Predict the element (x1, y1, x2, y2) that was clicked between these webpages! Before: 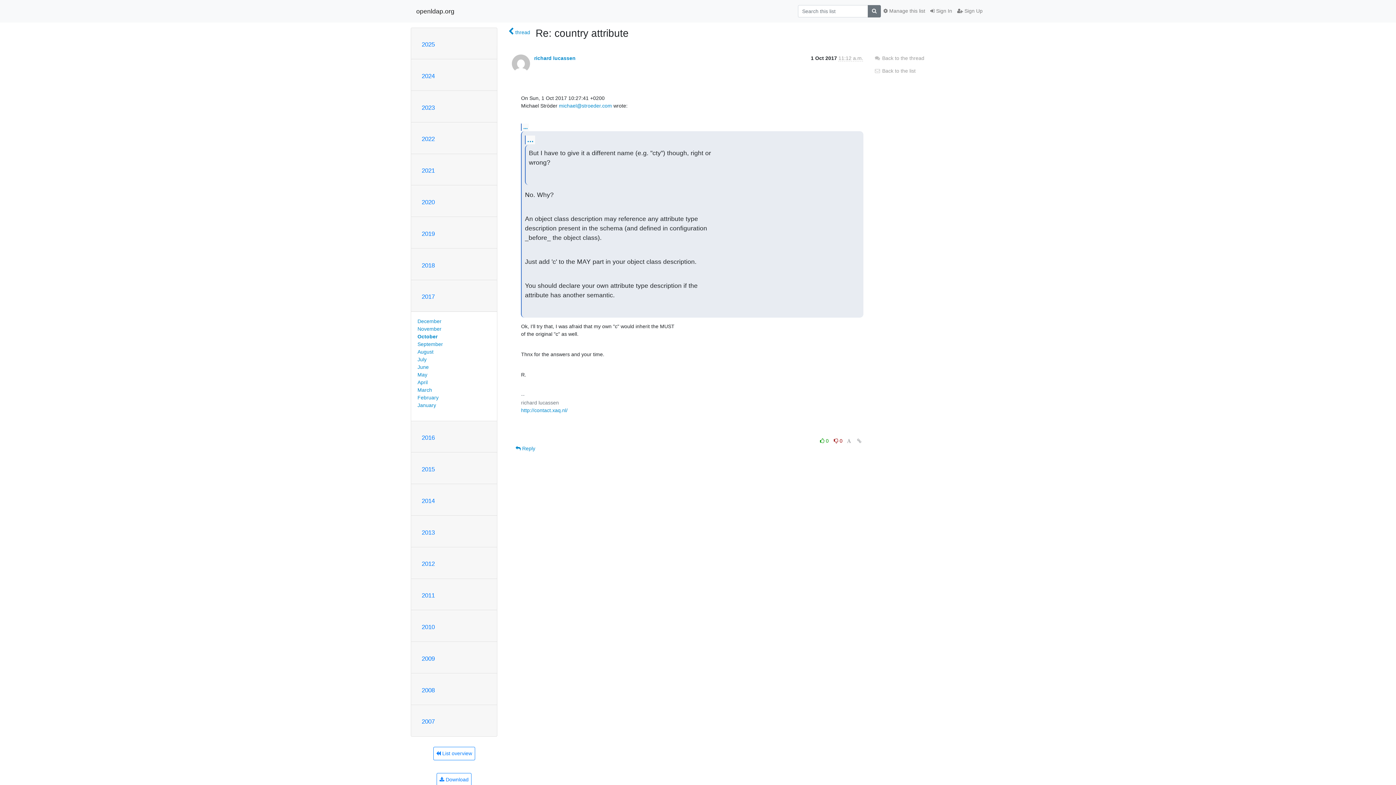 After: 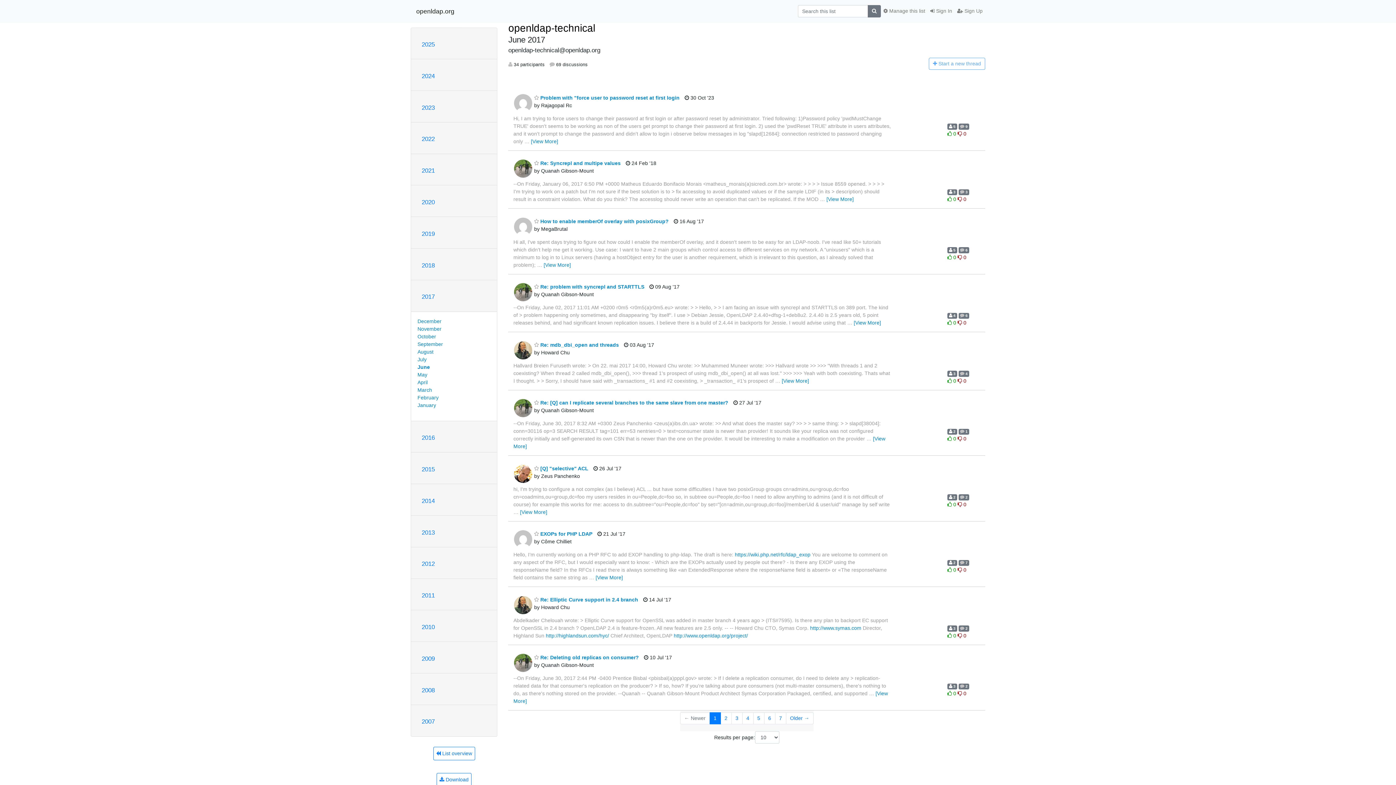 Action: bbox: (417, 364, 428, 370) label: June